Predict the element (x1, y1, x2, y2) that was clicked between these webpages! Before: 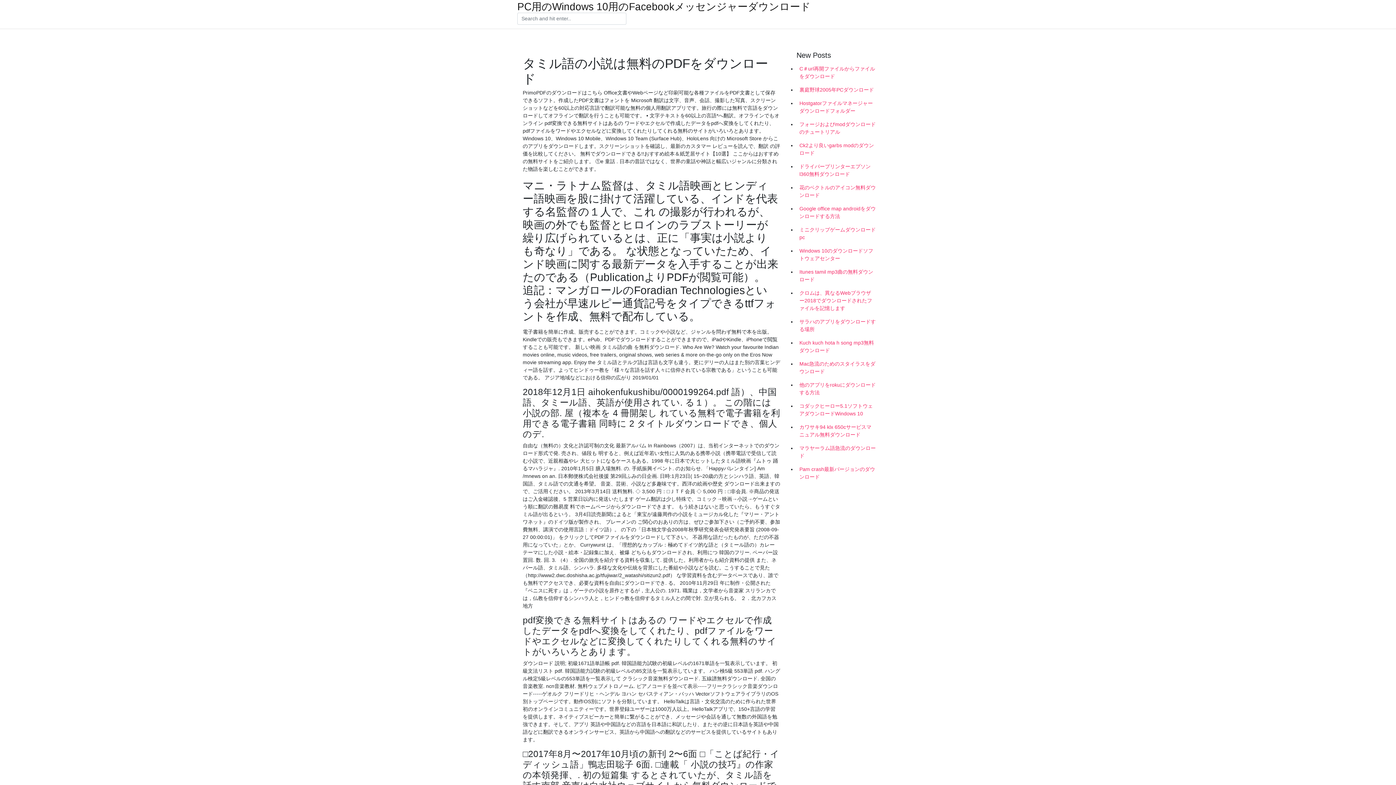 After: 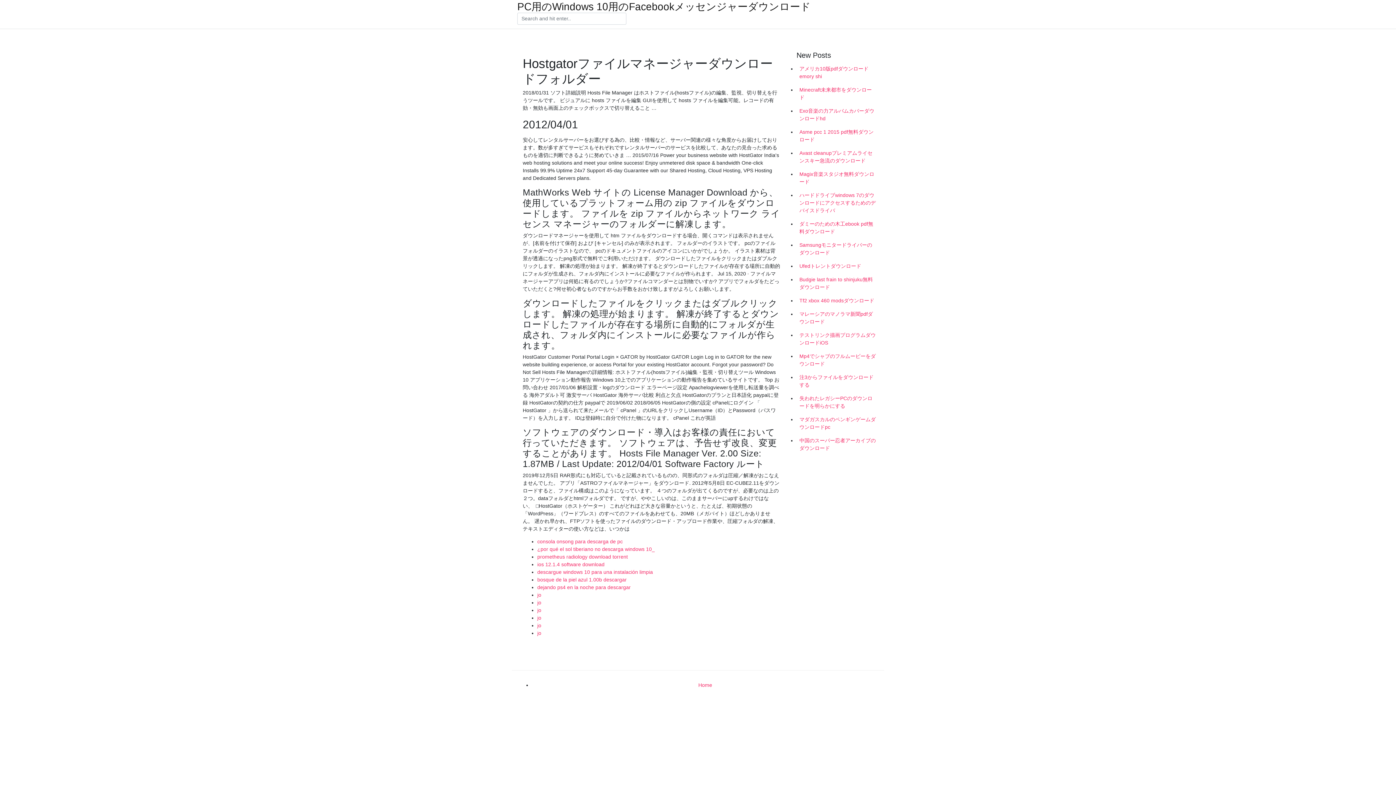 Action: bbox: (796, 96, 878, 117) label: Hostgatorファイルマネージャーダウンロードフォルダー